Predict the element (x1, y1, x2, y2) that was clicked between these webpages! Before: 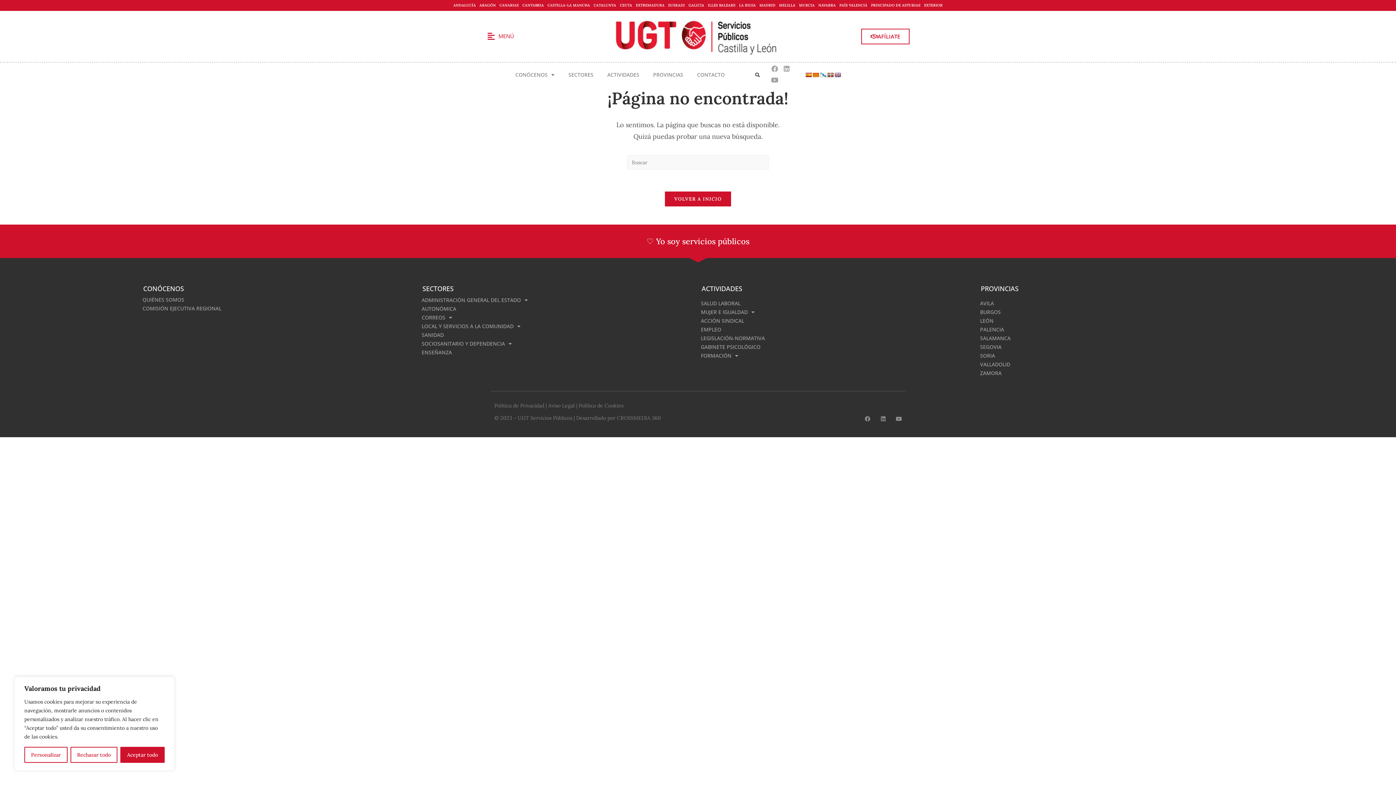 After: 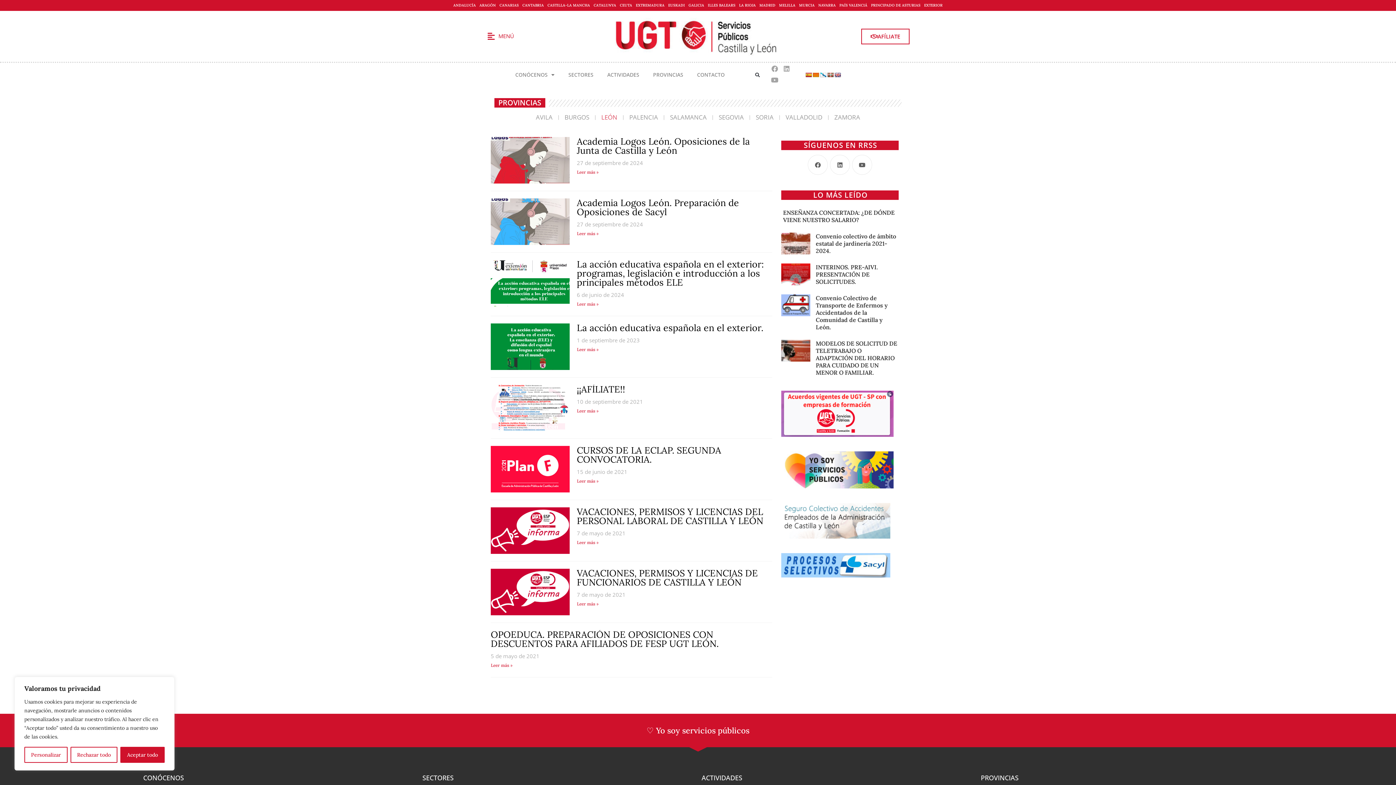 Action: bbox: (977, 316, 1253, 325) label: LEÓN